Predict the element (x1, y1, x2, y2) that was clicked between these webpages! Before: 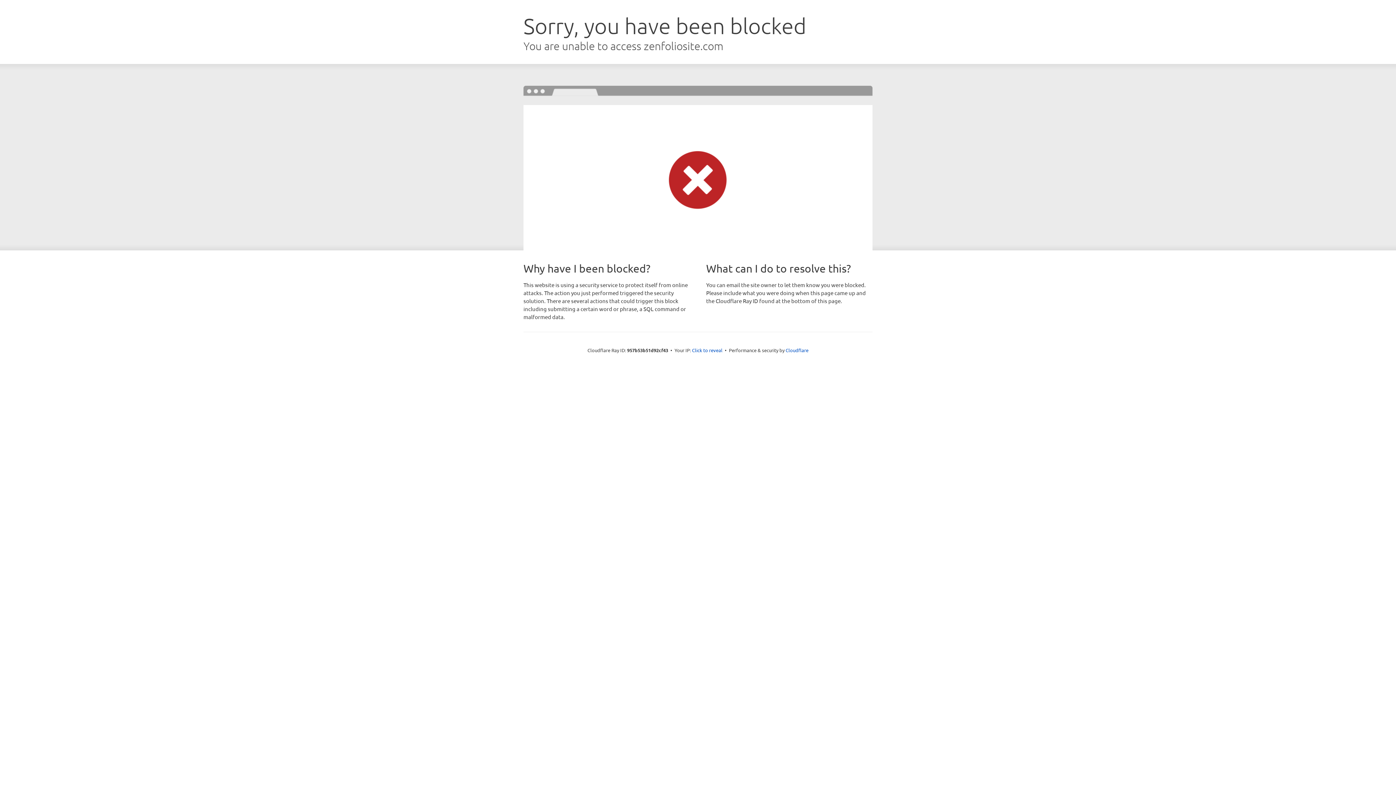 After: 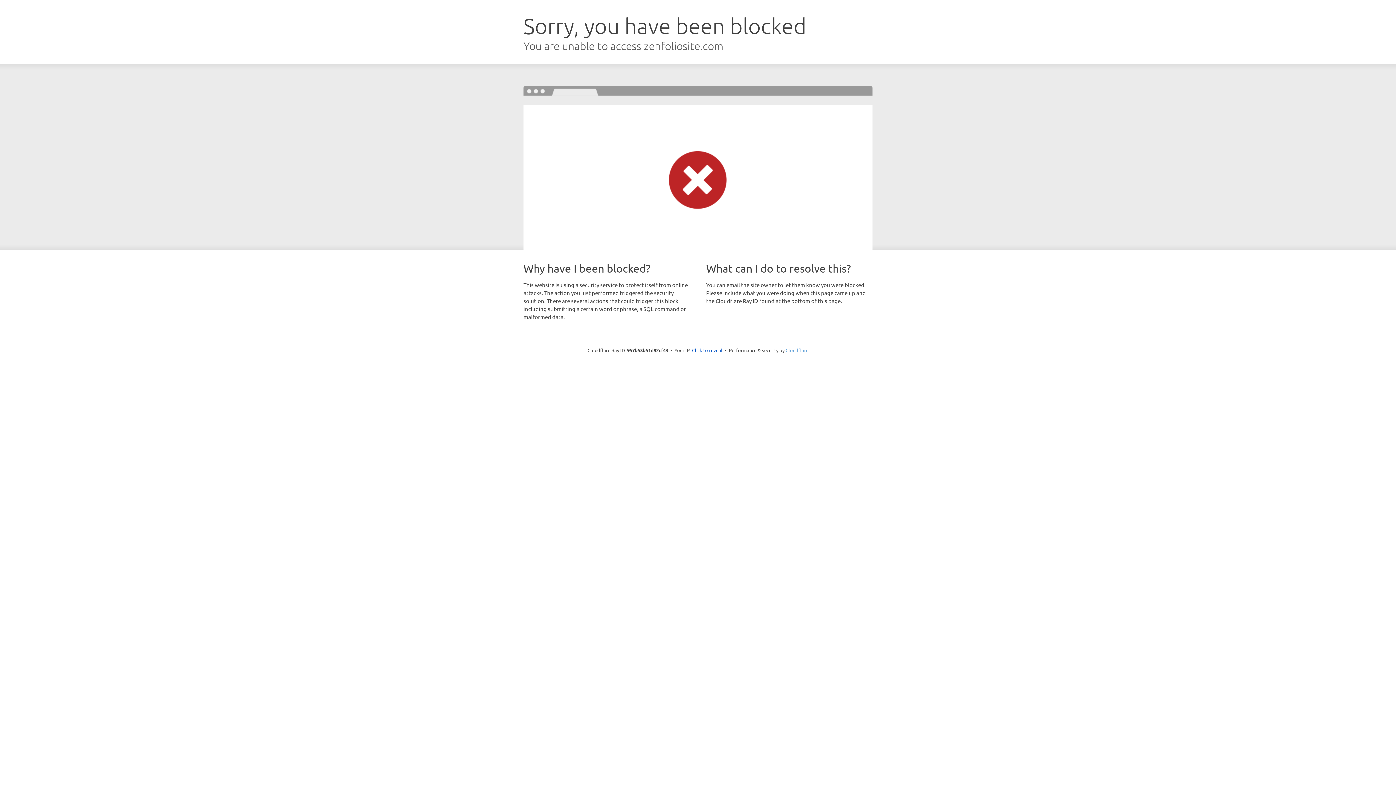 Action: label: Cloudflare bbox: (785, 347, 808, 353)